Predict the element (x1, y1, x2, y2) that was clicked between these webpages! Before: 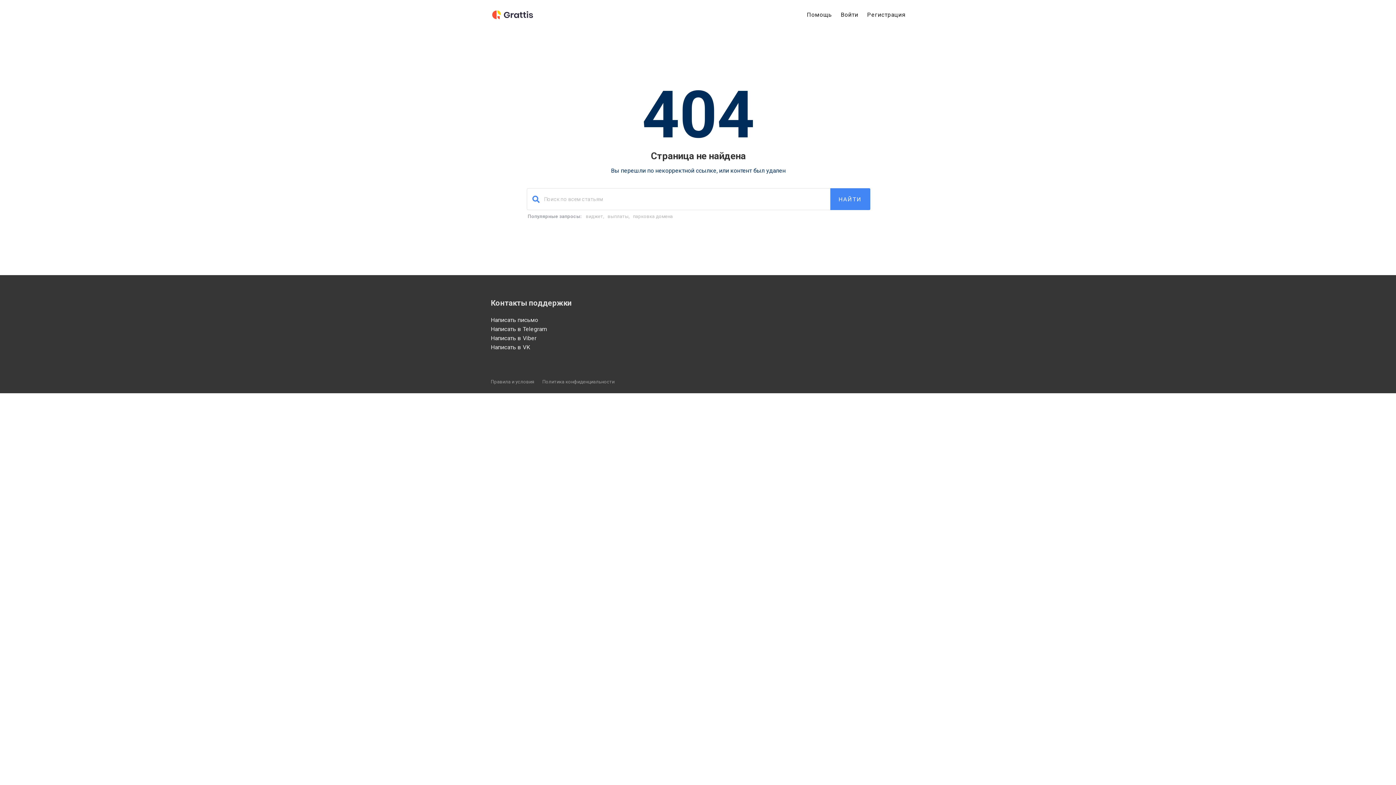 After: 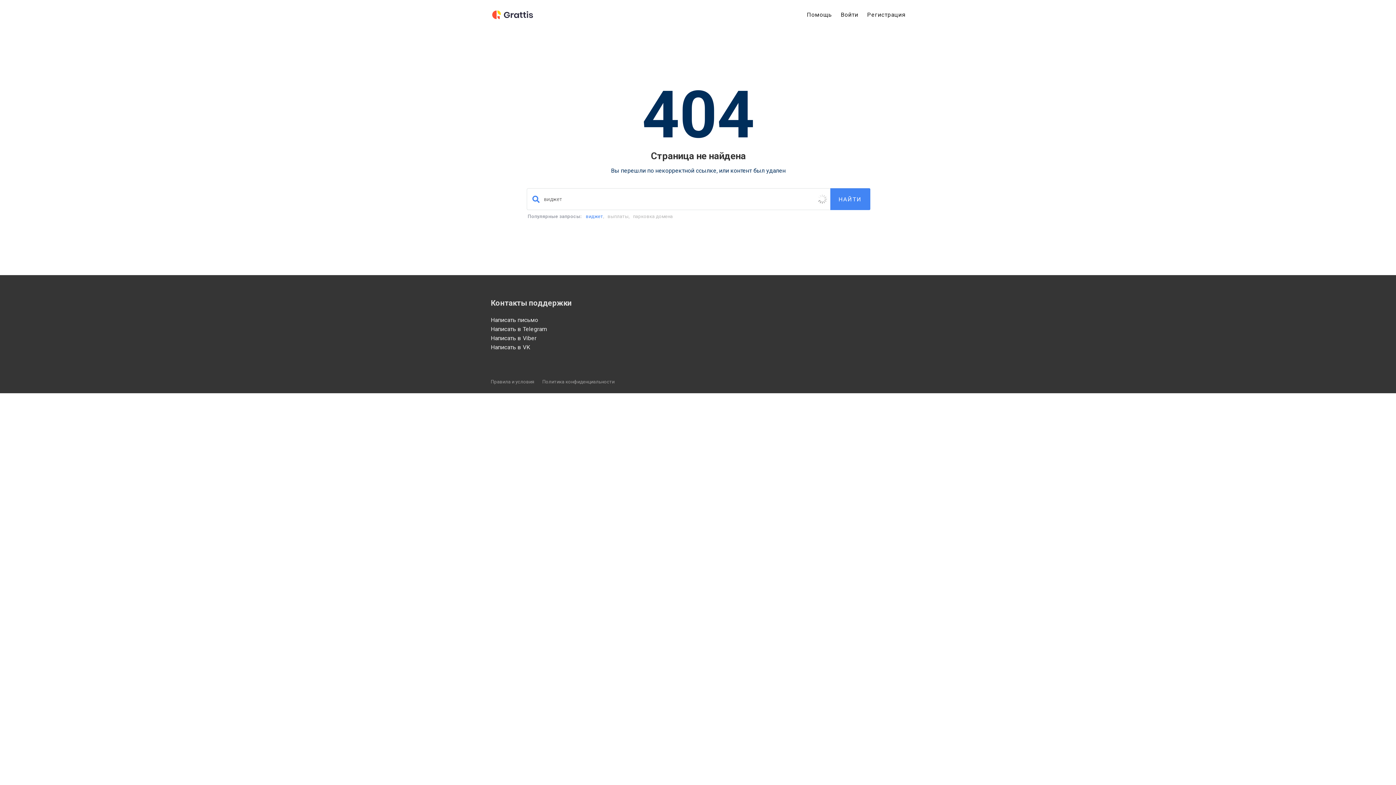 Action: bbox: (585, 213, 603, 219) label: виджет